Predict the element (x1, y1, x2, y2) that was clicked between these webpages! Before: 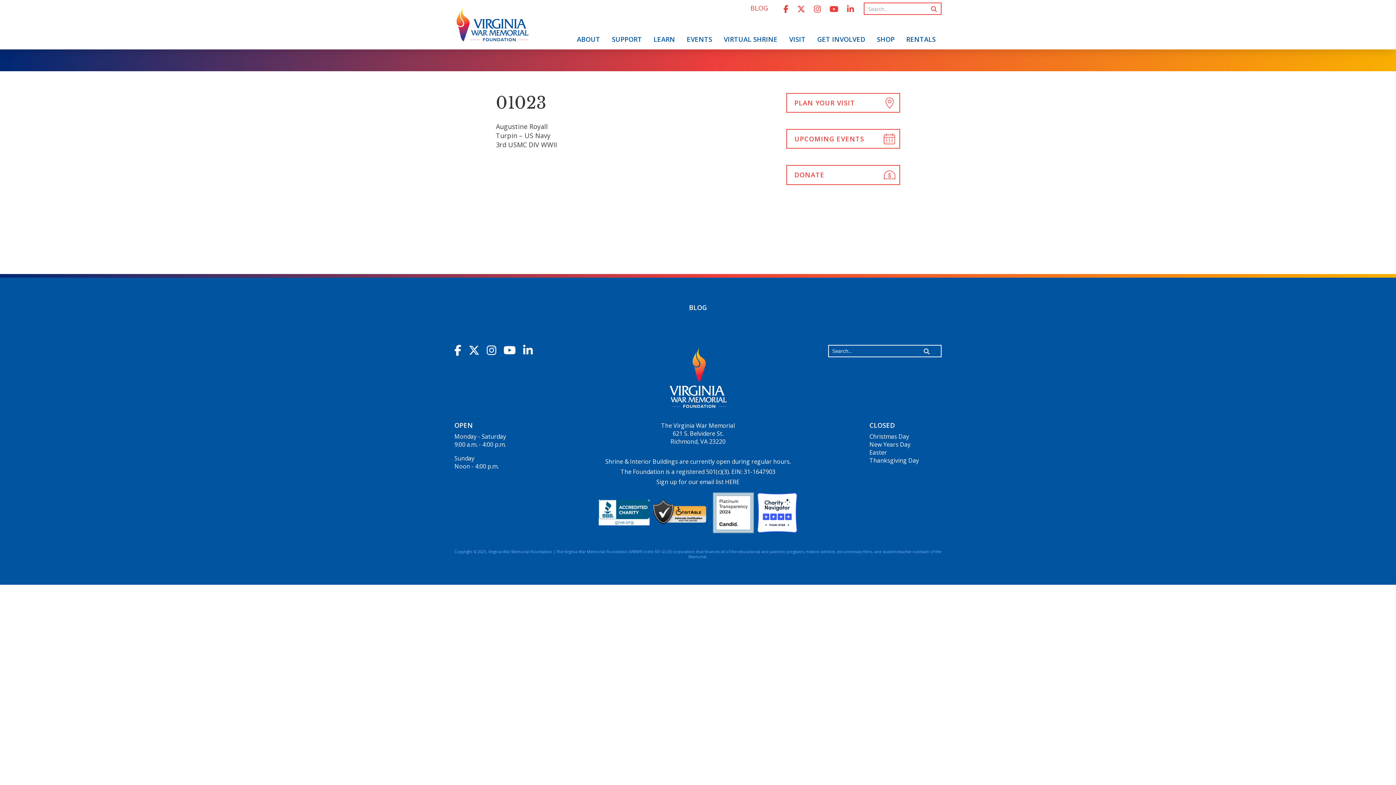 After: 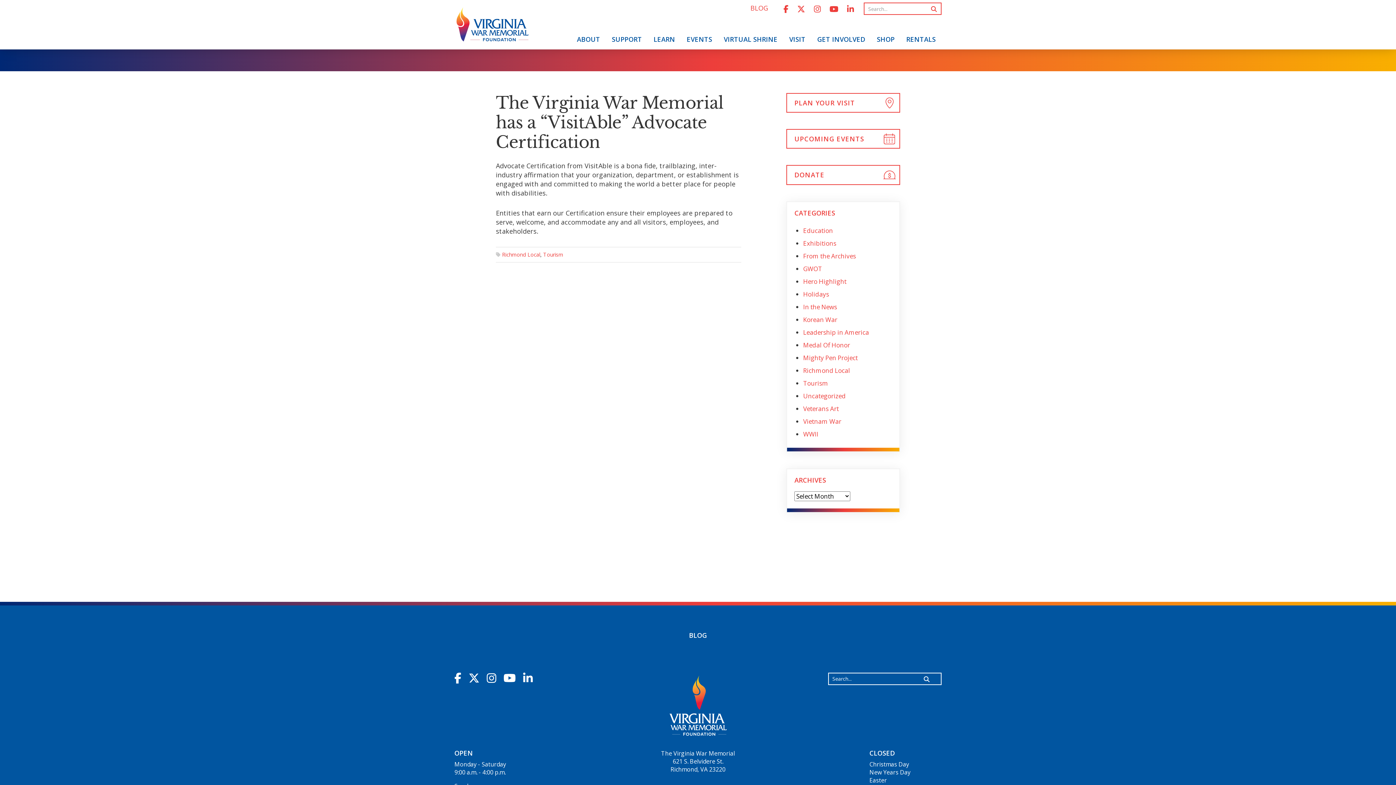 Action: bbox: (652, 508, 709, 516)